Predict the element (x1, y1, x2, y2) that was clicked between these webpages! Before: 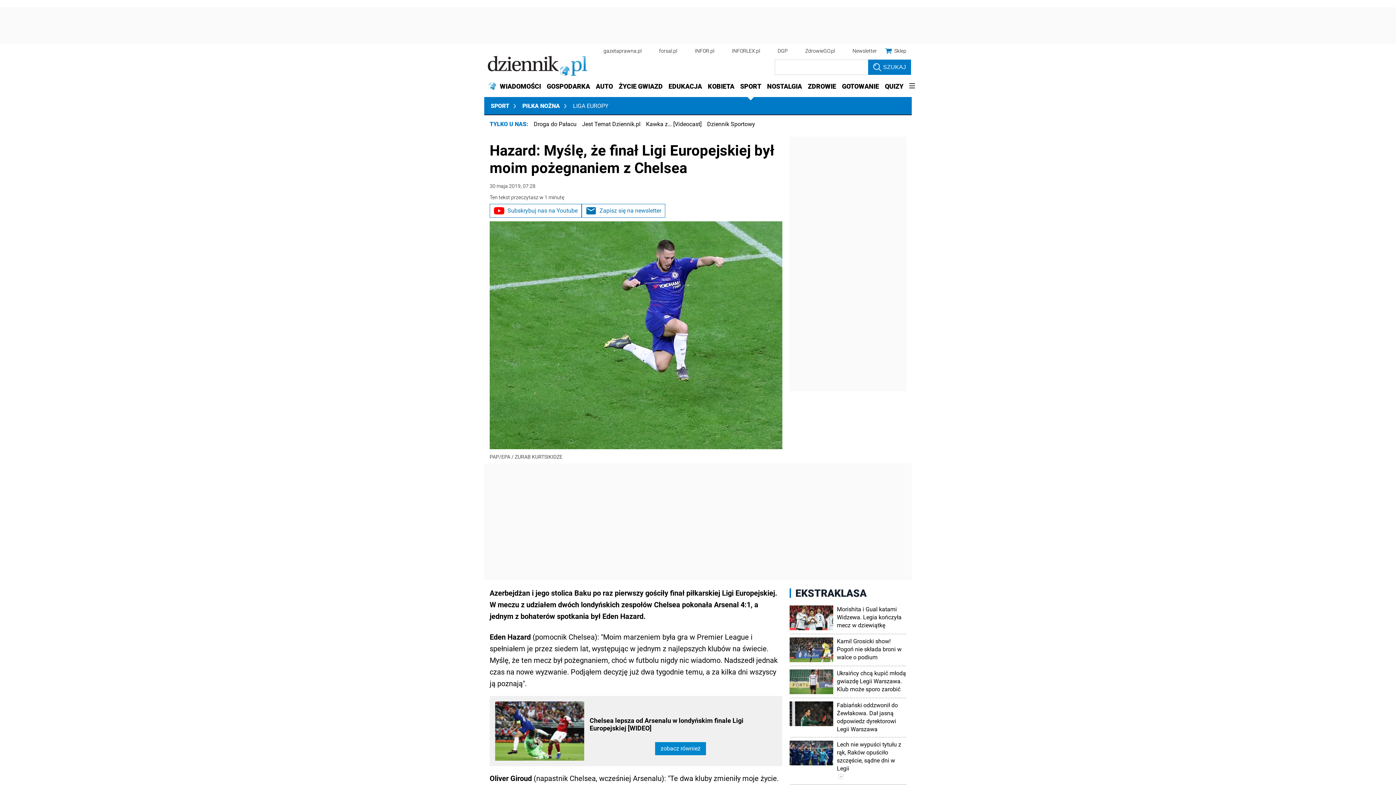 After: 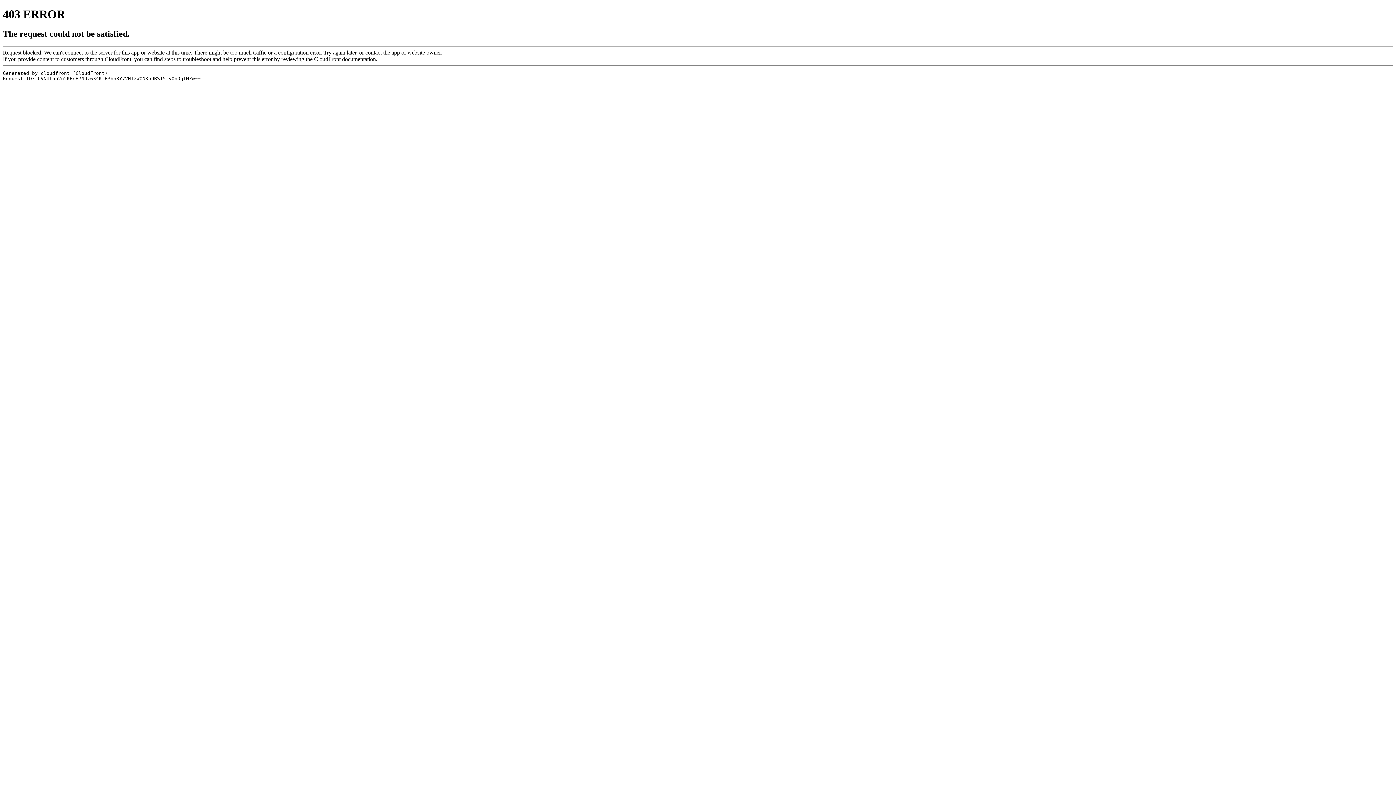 Action: label: QUIZY bbox: (882, 77, 906, 95)